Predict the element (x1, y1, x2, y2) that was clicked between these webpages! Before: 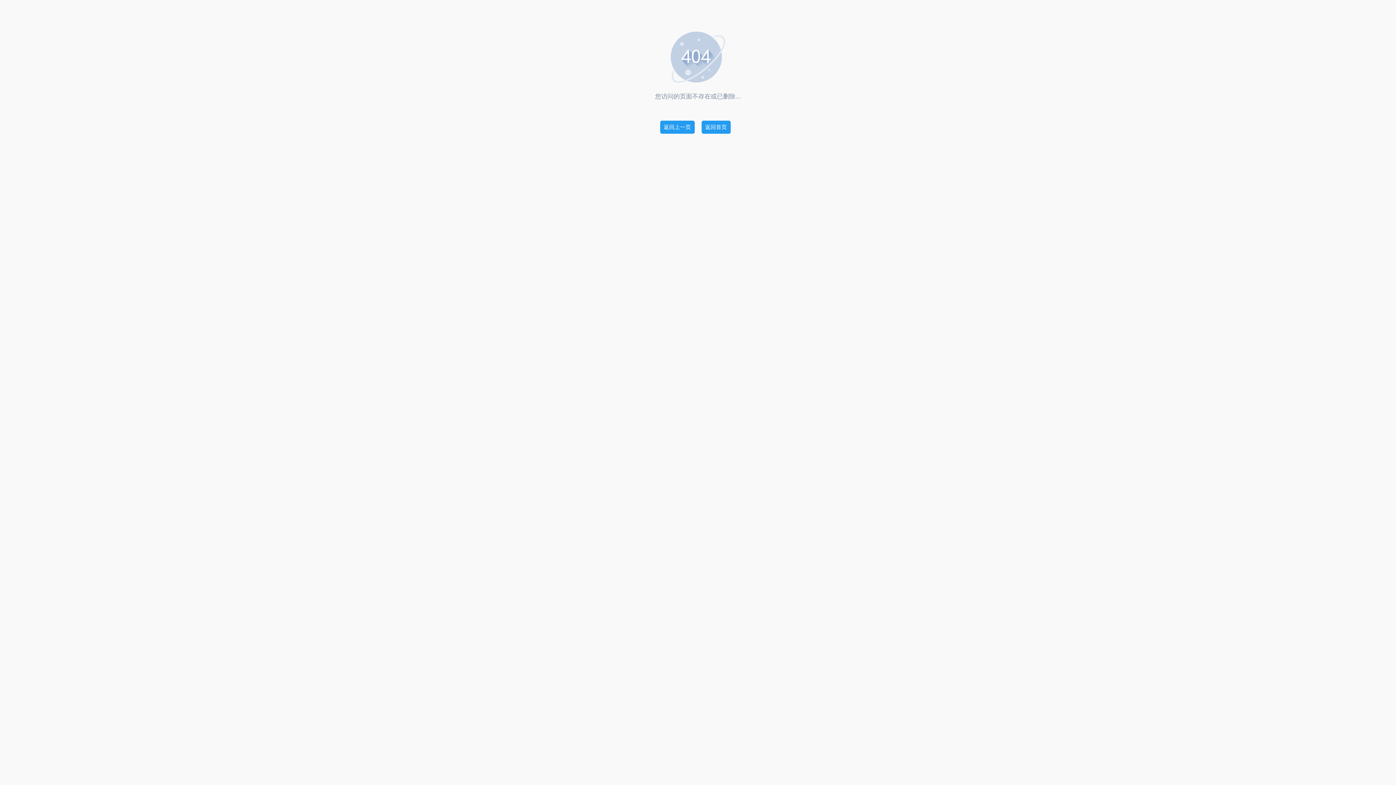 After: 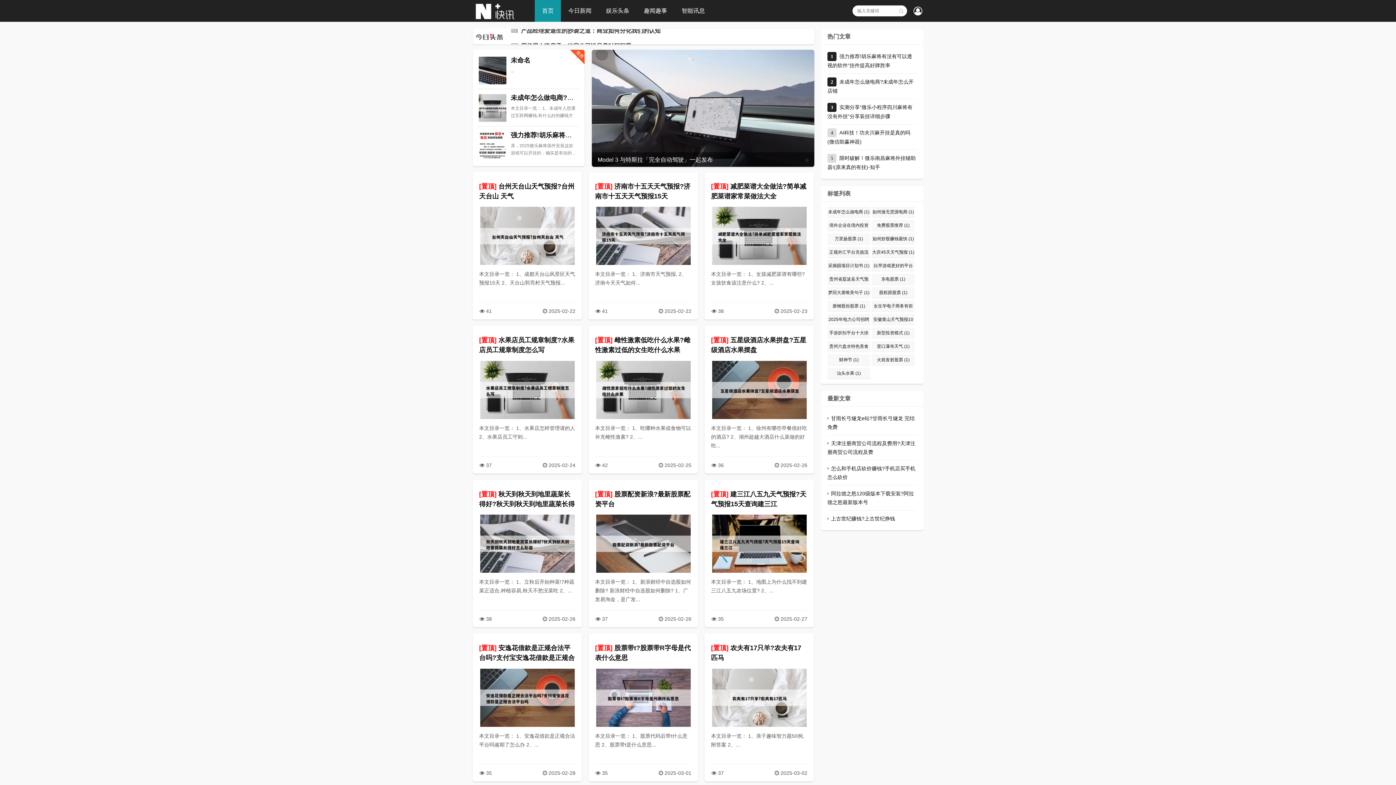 Action: bbox: (701, 120, 730, 133) label: 返回首页